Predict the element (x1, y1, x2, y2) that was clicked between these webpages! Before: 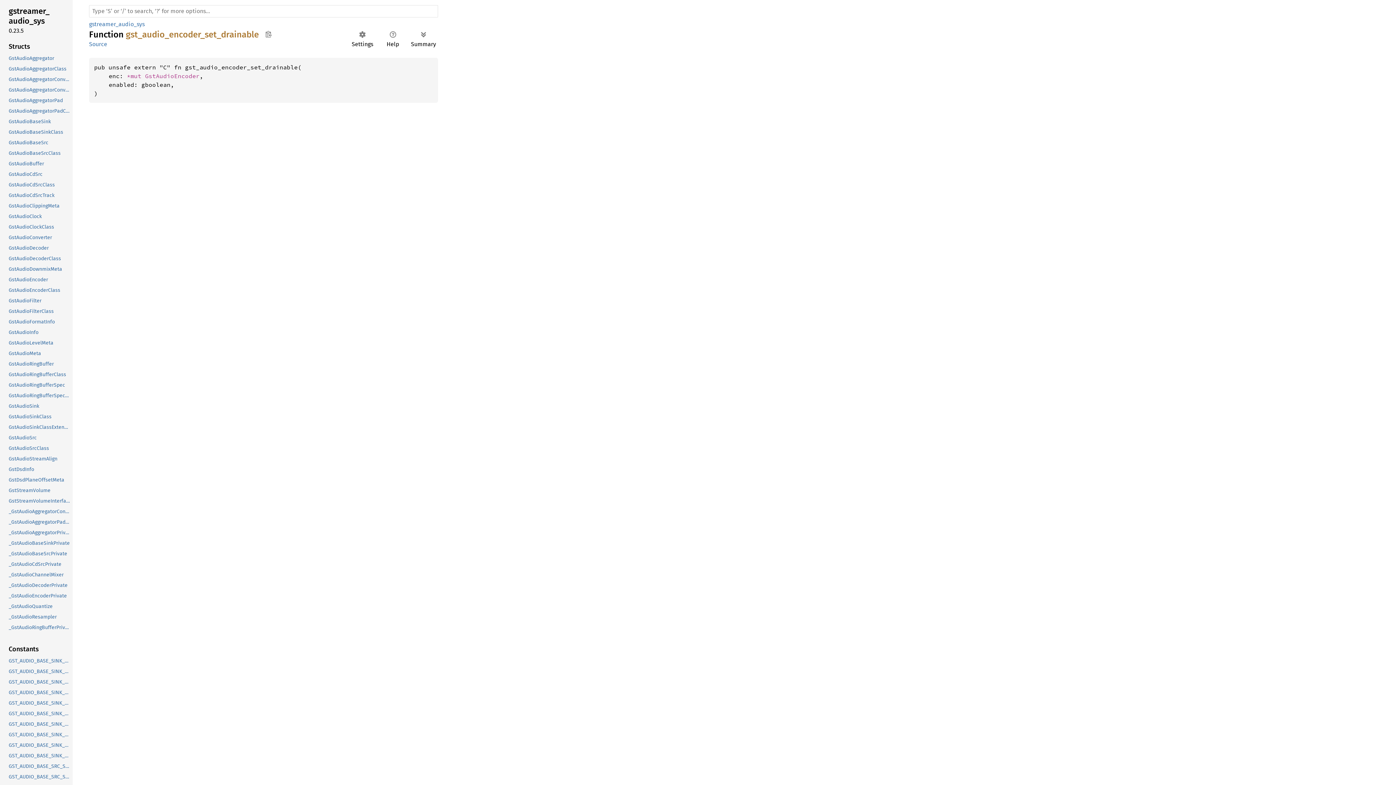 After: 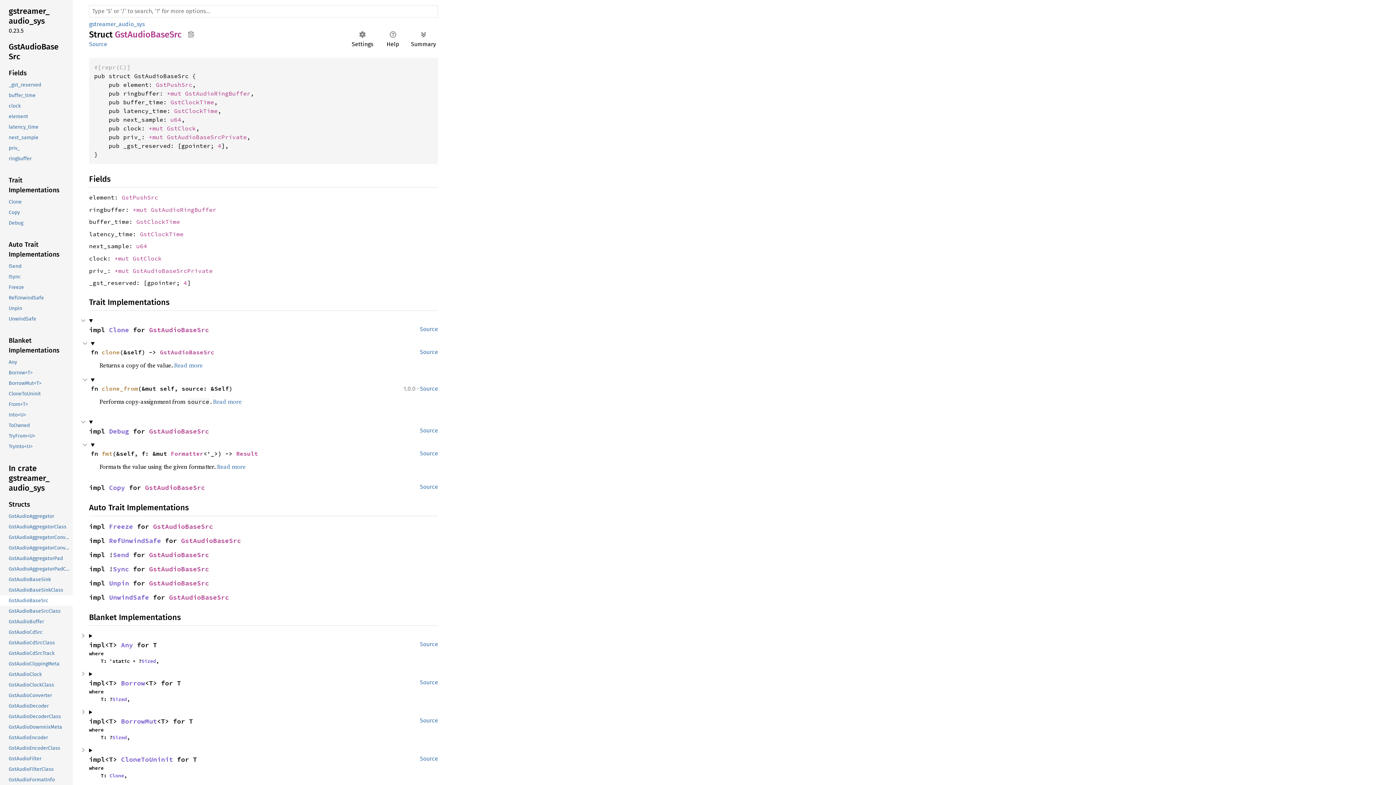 Action: bbox: (-1, 137, 71, 147) label: GstAudioBaseSrc